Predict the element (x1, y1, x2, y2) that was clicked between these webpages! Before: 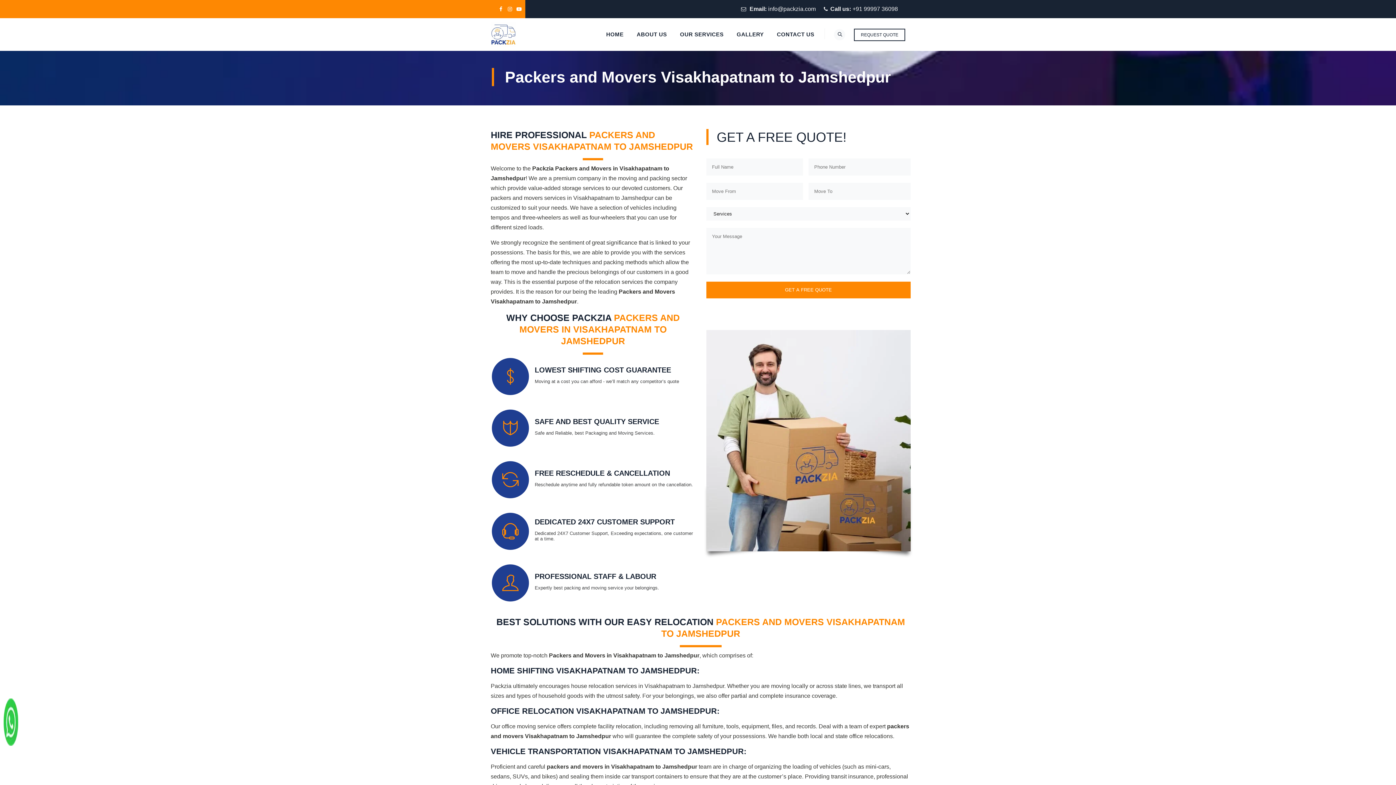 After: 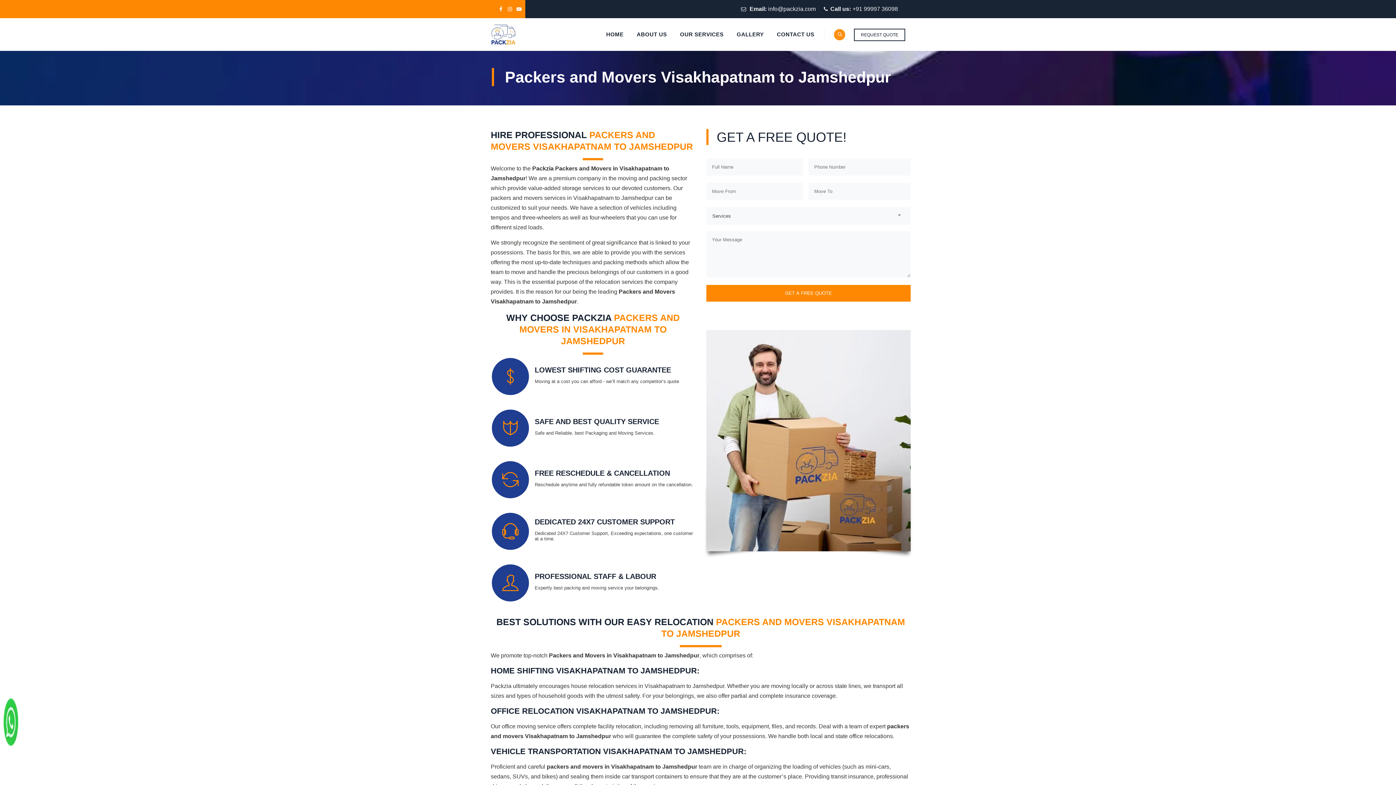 Action: bbox: (834, 29, 845, 40)